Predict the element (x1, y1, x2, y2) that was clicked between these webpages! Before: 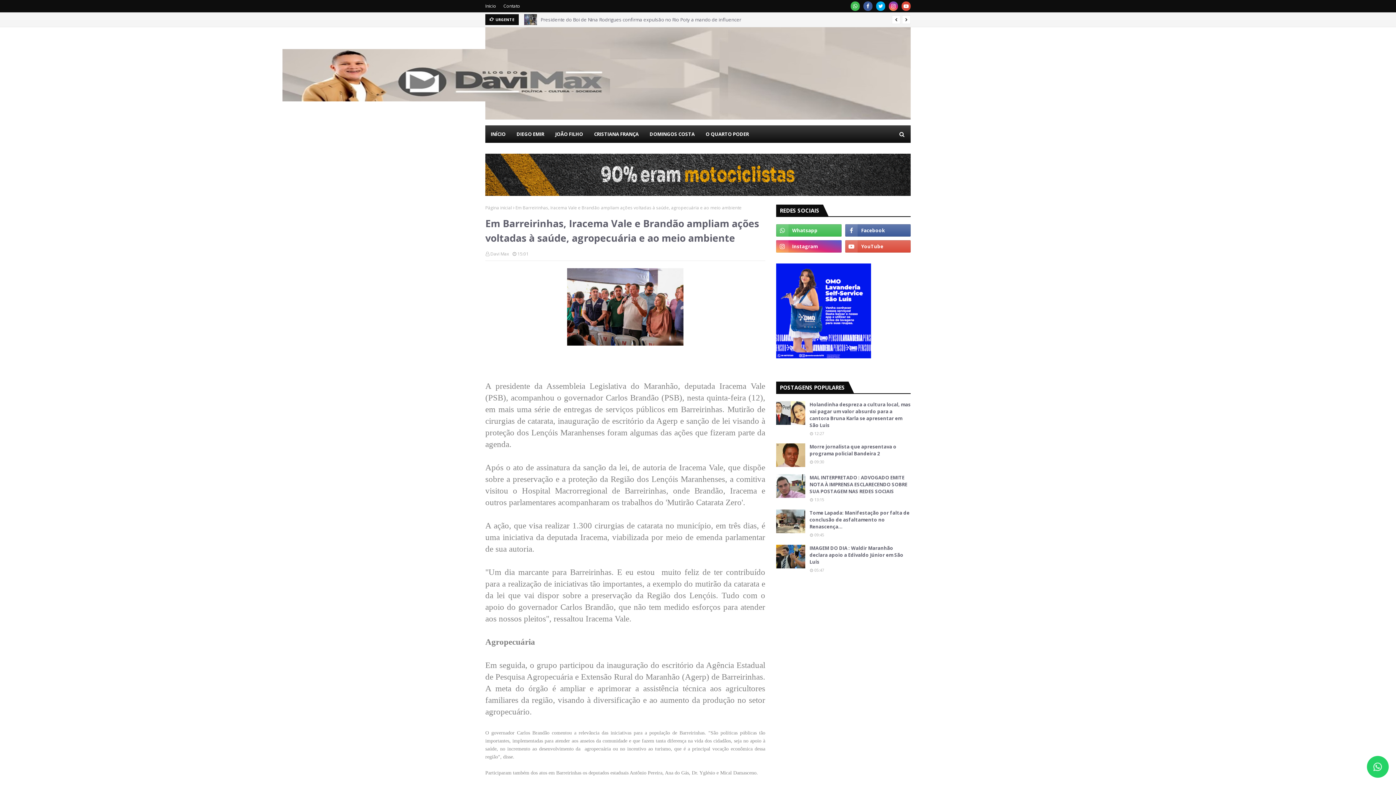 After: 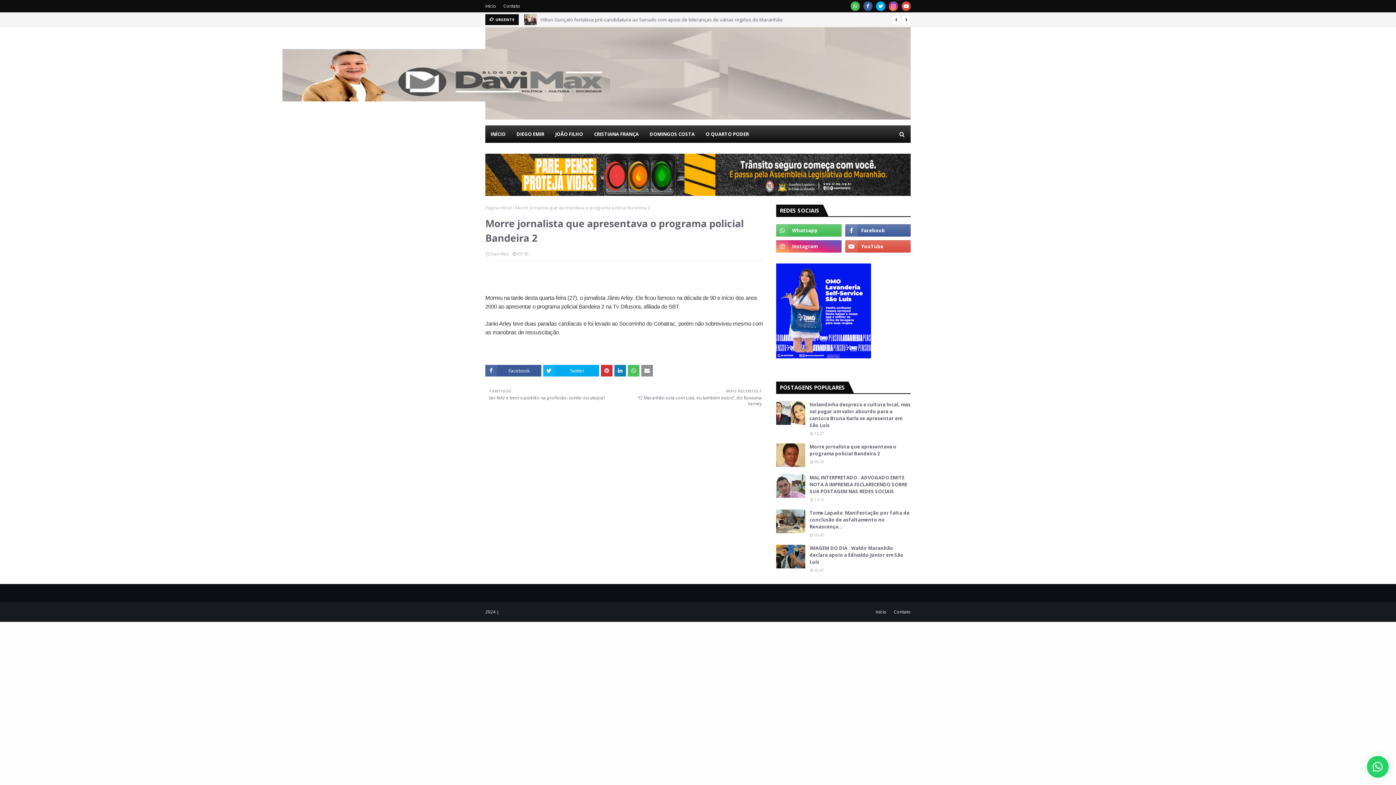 Action: bbox: (776, 443, 805, 467)